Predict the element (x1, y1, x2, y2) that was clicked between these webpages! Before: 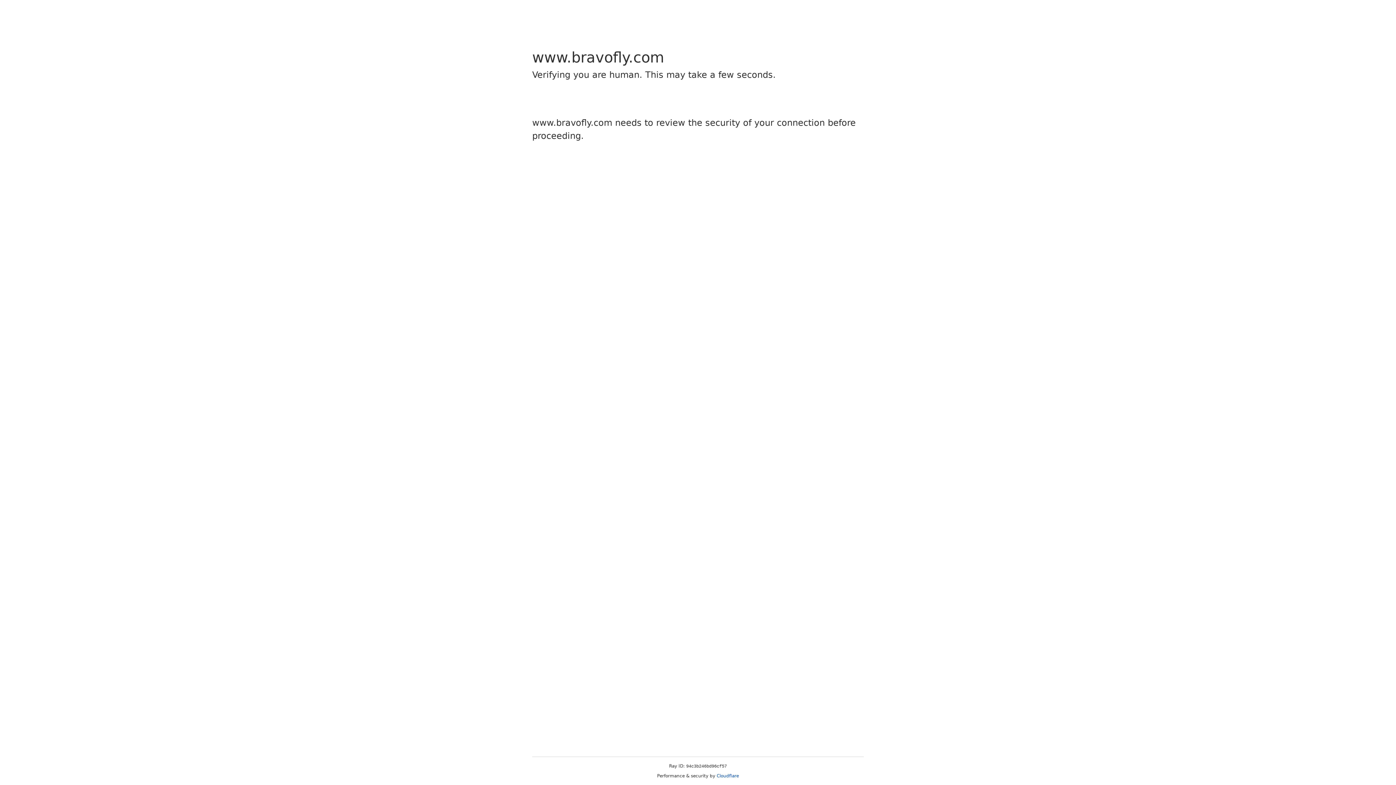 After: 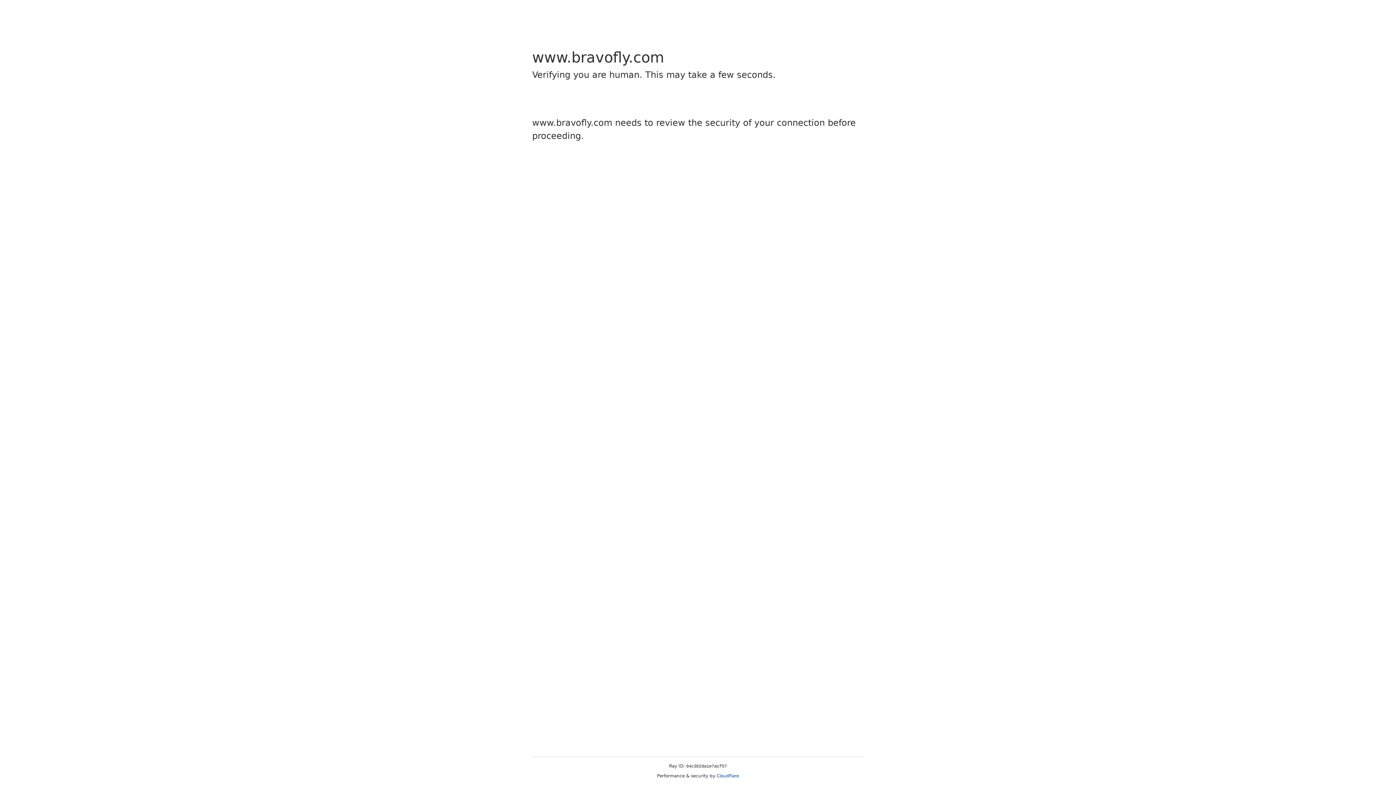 Action: label: Cloudflare bbox: (716, 773, 739, 778)